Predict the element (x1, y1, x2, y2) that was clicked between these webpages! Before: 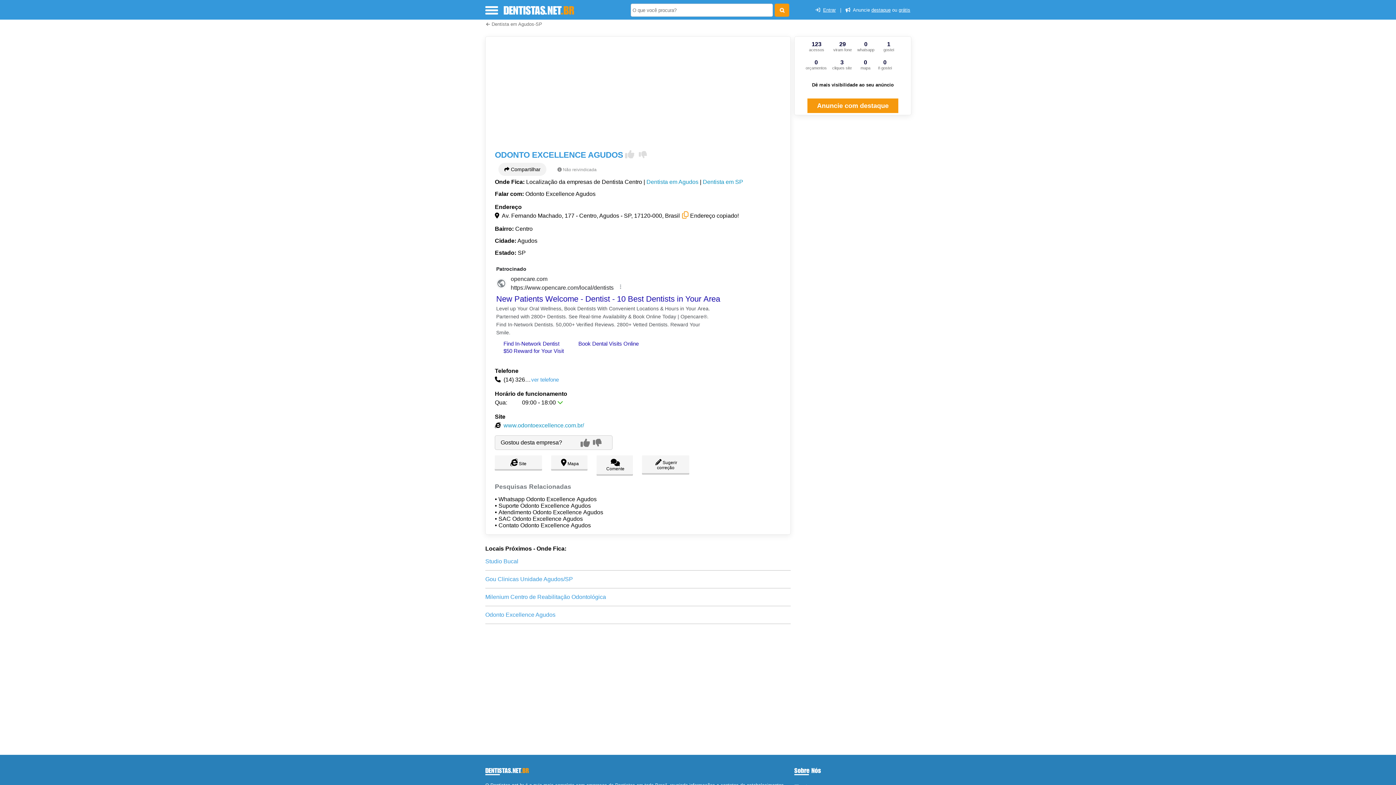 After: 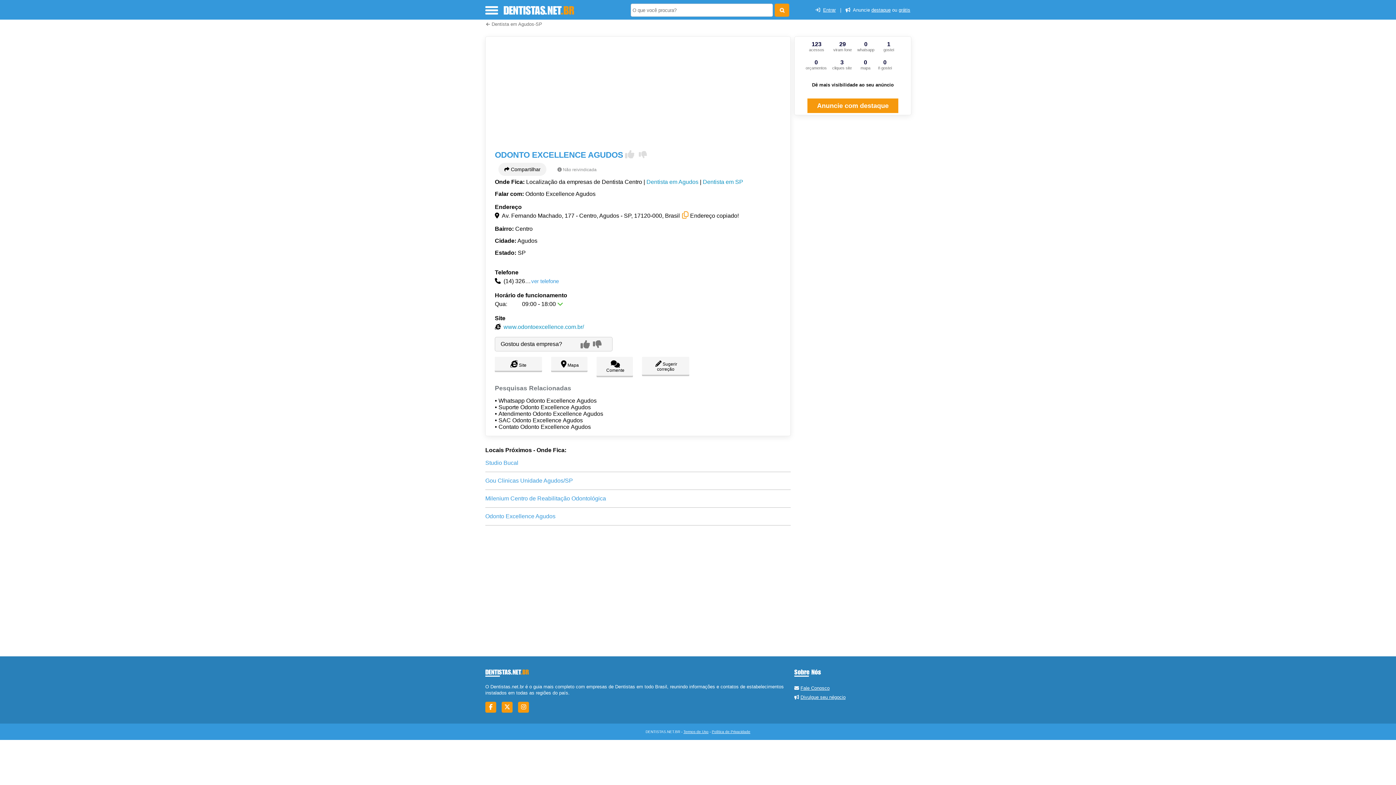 Action: bbox: (485, 612, 555, 618) label: Odonto Excellence Agudos